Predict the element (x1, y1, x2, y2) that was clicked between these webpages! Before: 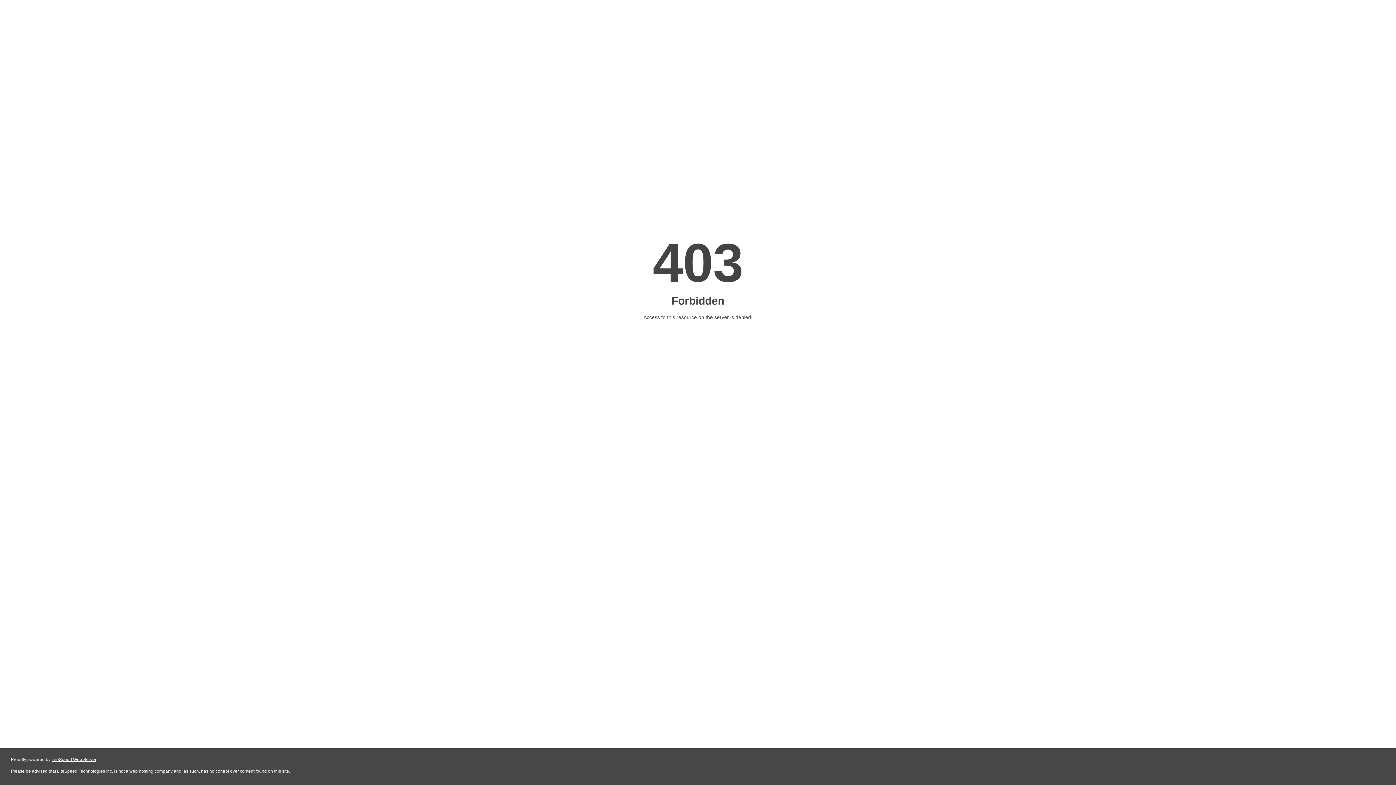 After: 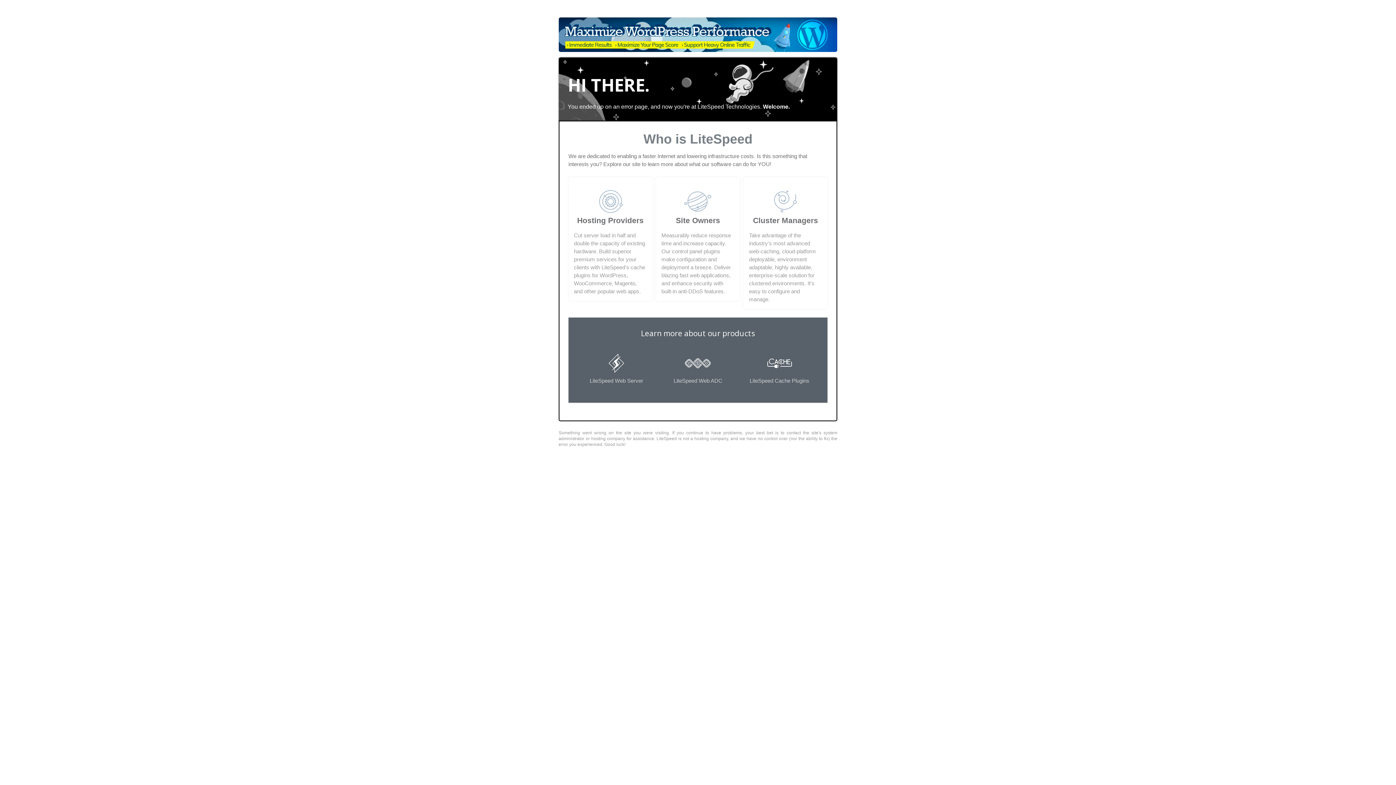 Action: bbox: (51, 757, 96, 762) label: LiteSpeed Web Server